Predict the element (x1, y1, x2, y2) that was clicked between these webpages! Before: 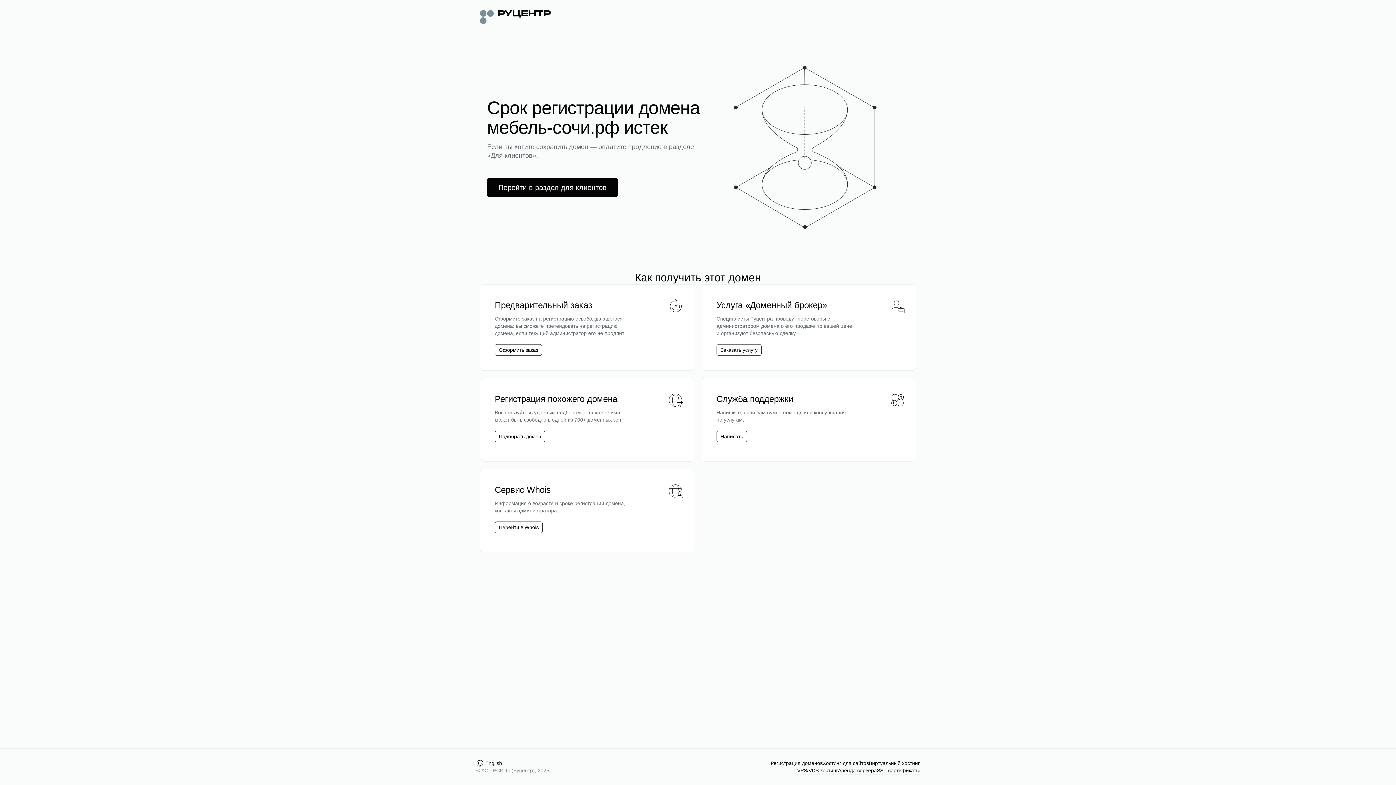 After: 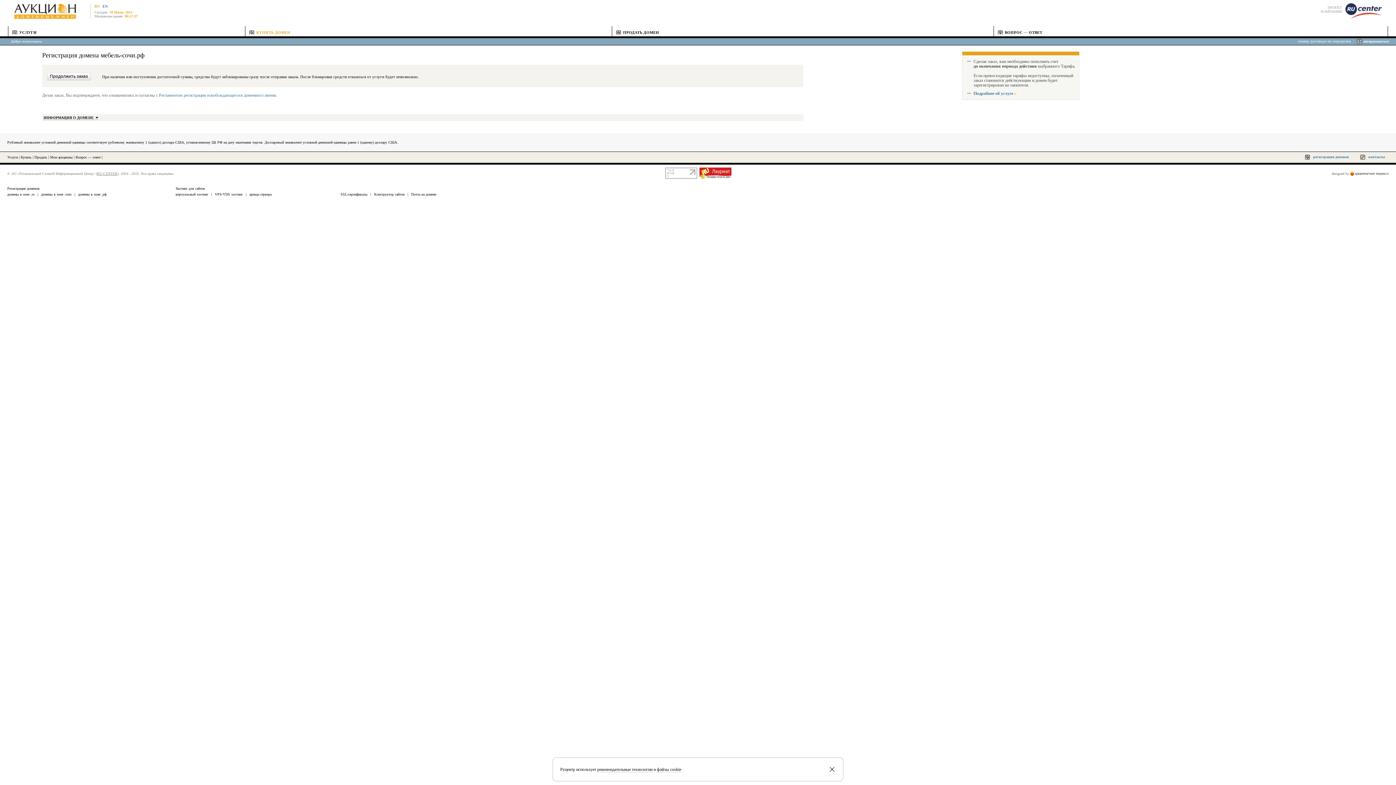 Action: label: Оформить заказ bbox: (494, 344, 542, 356)